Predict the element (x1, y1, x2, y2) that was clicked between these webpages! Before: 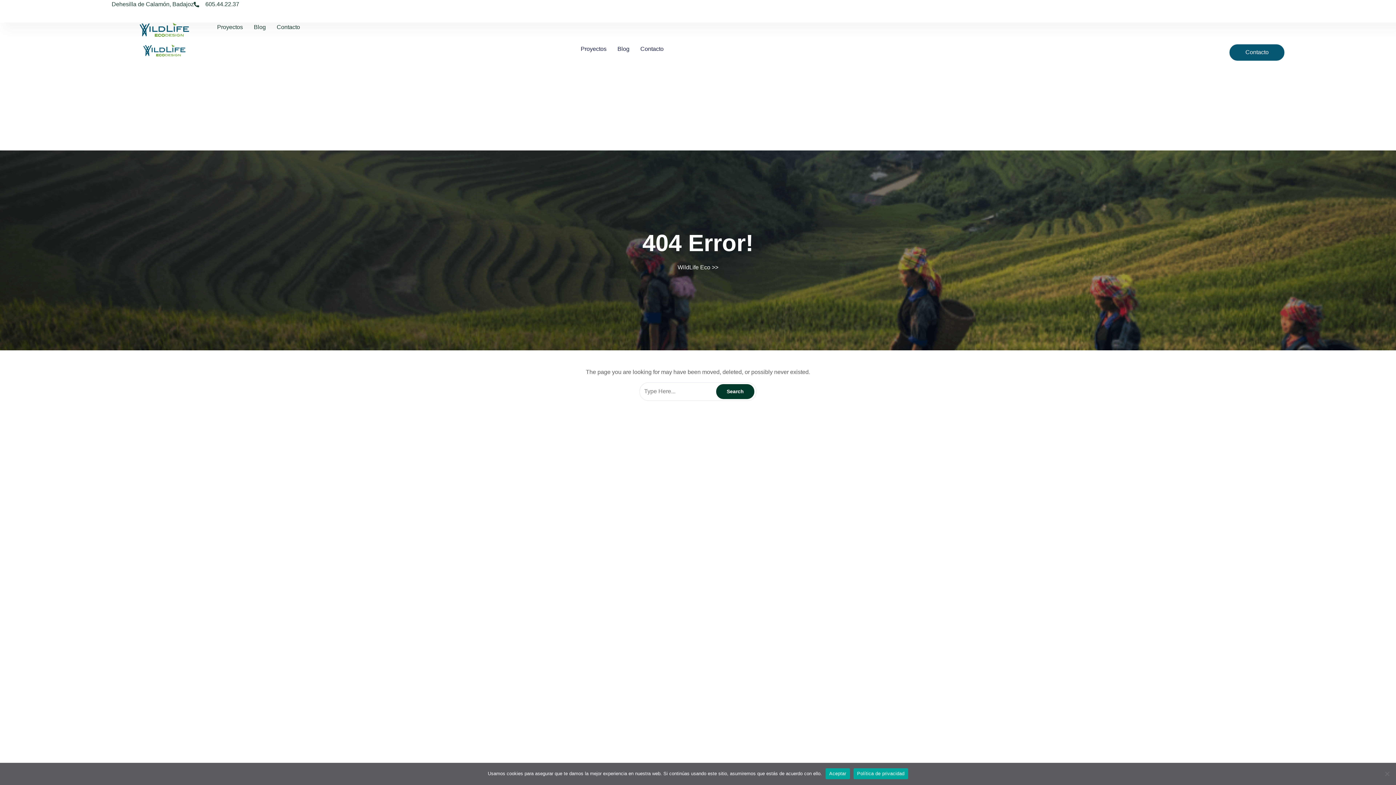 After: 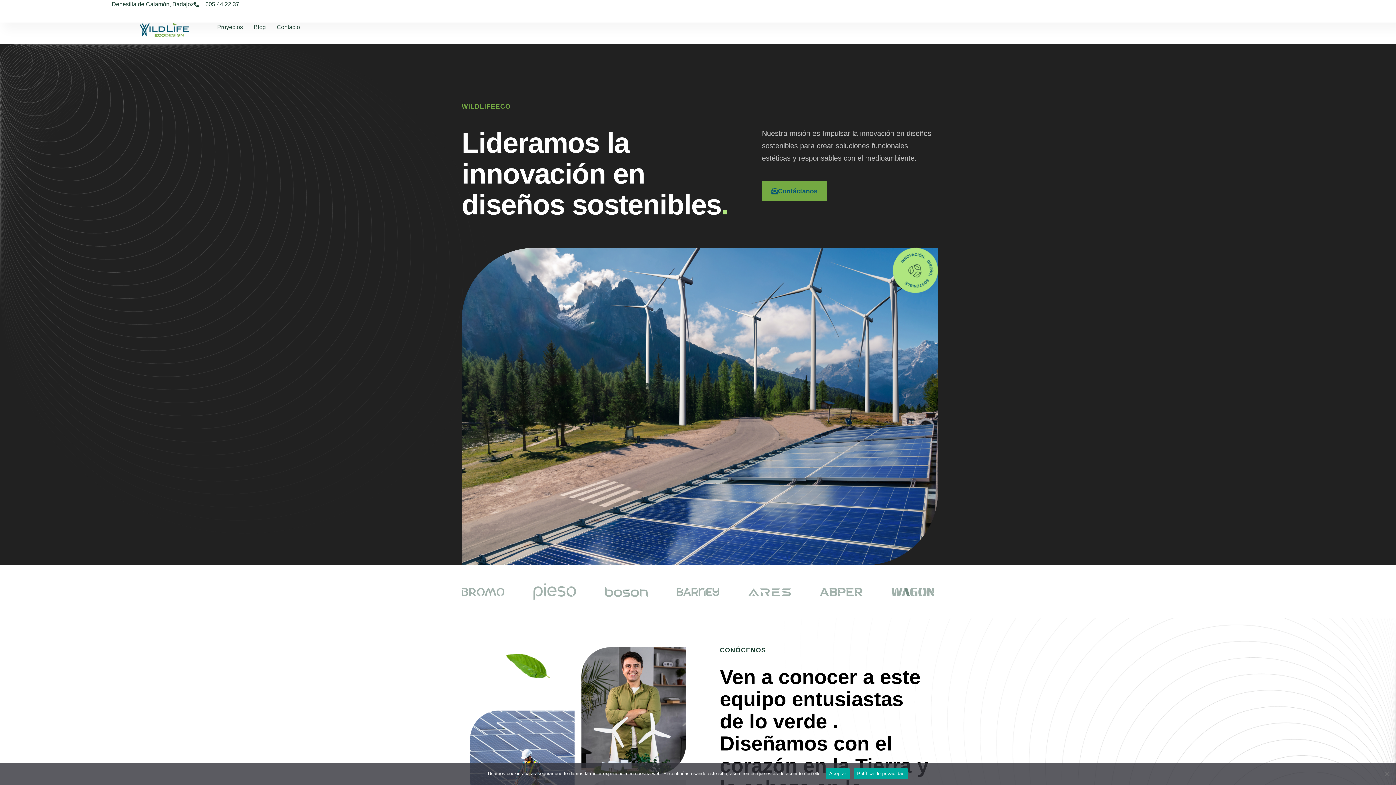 Action: bbox: (677, 264, 710, 270) label: WildLife Eco